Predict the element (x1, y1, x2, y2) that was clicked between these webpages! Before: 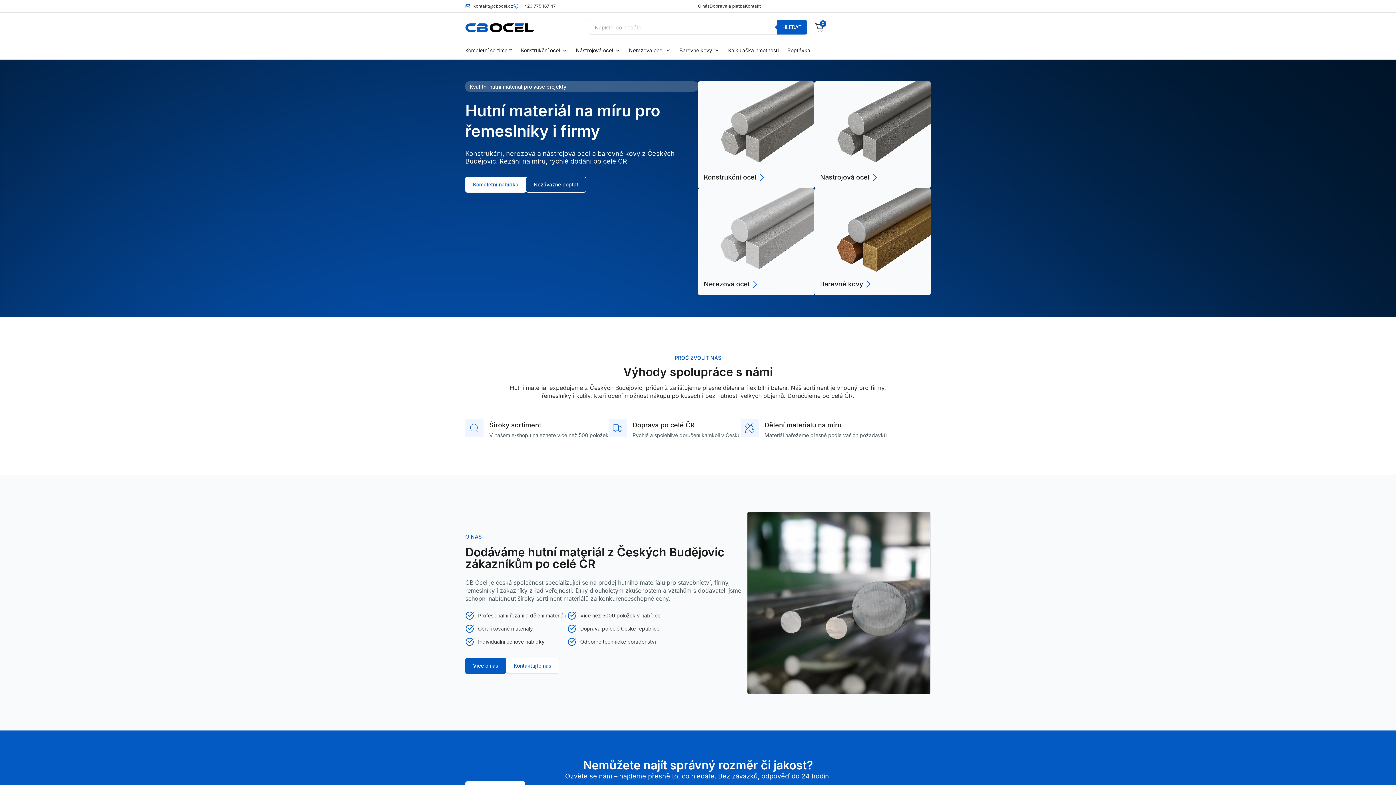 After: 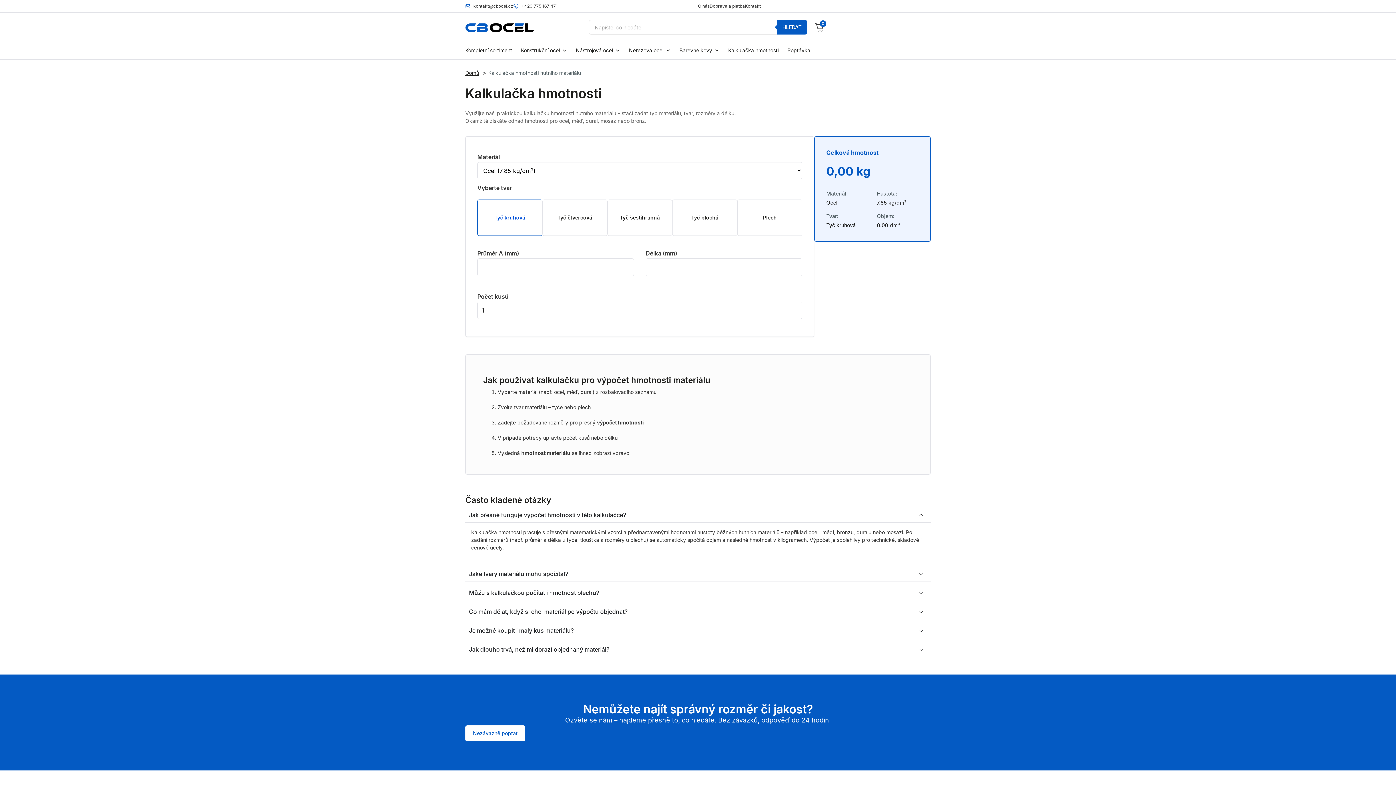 Action: label: Kalkulačka hmotnosti bbox: (728, 41, 787, 59)